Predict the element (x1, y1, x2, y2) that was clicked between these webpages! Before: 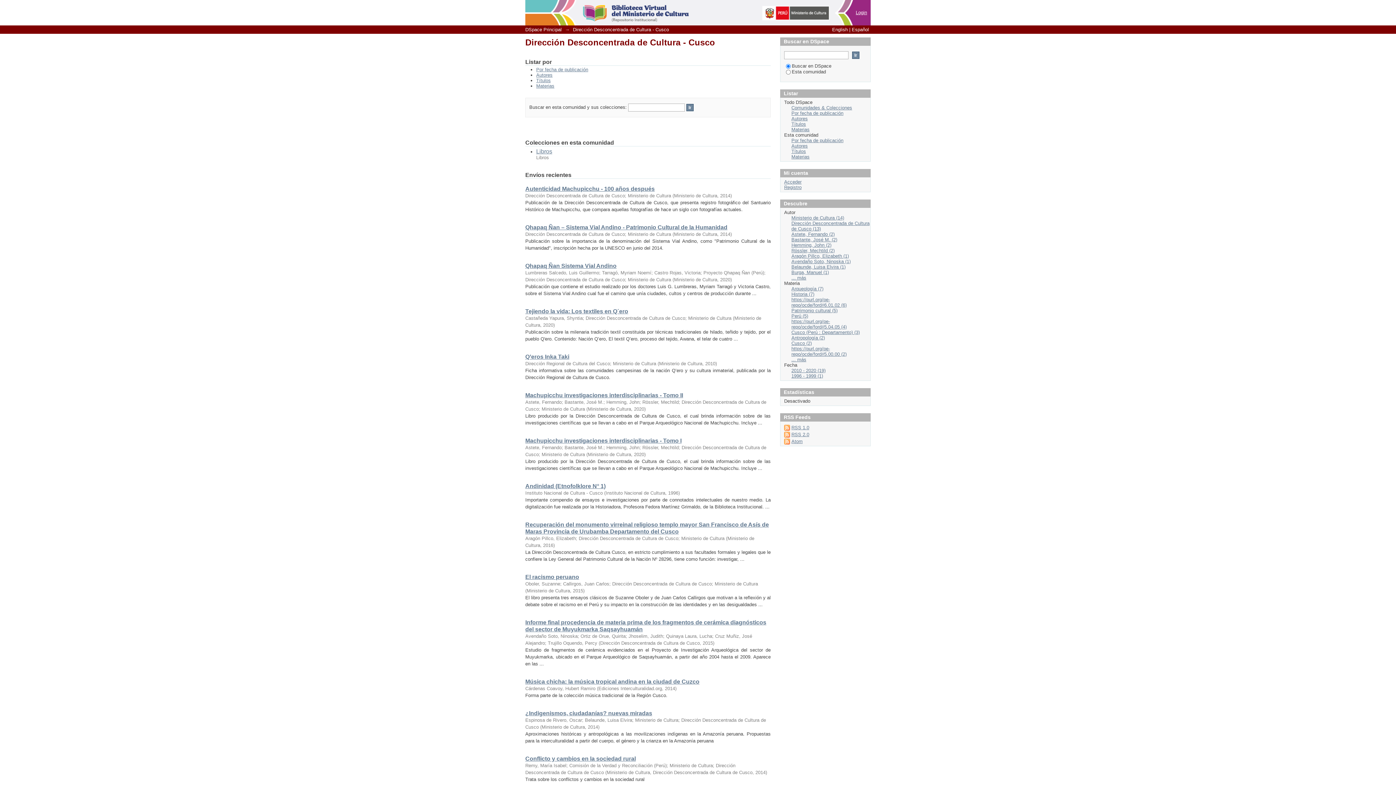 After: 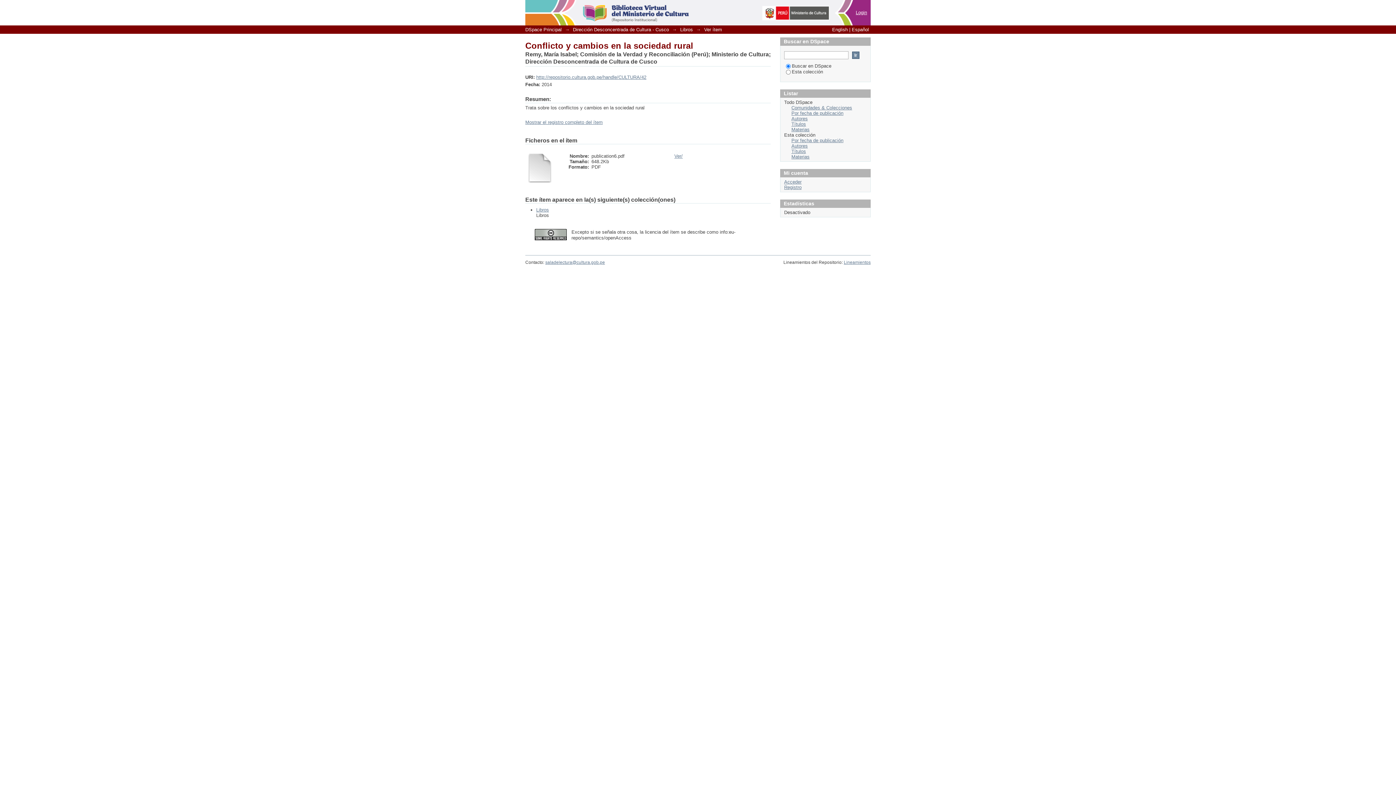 Action: label: Conflicto y cambios en la sociedad rural bbox: (525, 756, 636, 762)